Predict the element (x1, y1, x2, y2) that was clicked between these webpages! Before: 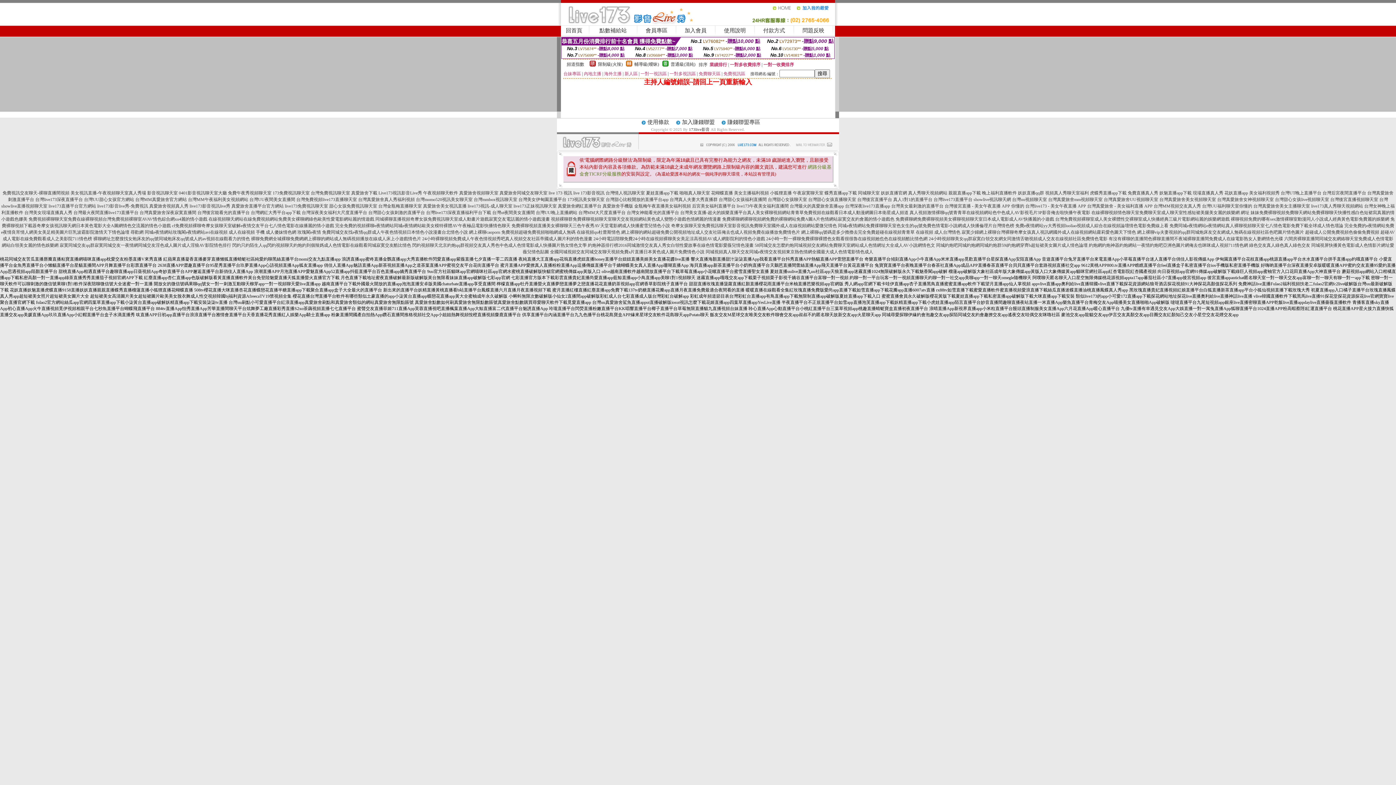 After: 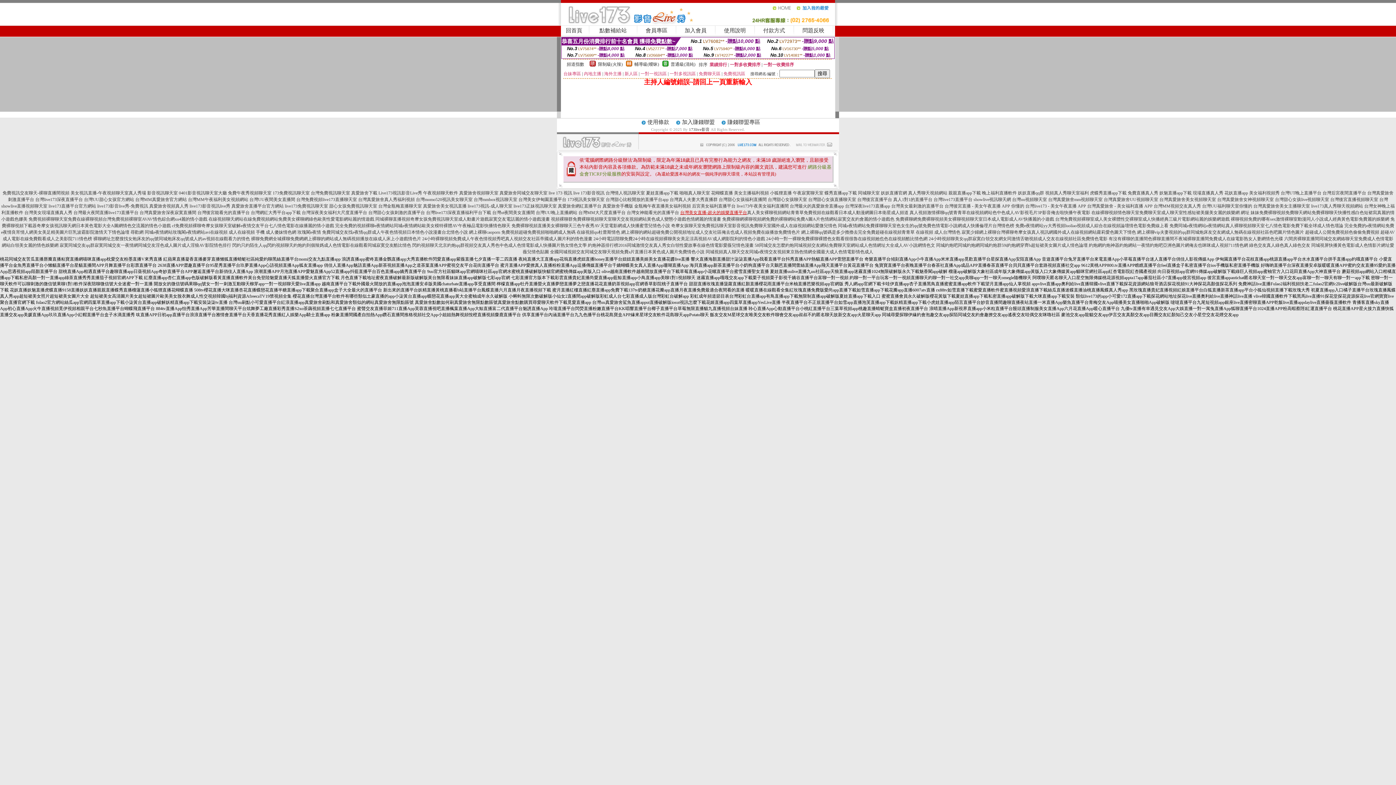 Action: label: 台灣美女直播-超火的娛樂直播平台 bbox: (680, 210, 747, 215)